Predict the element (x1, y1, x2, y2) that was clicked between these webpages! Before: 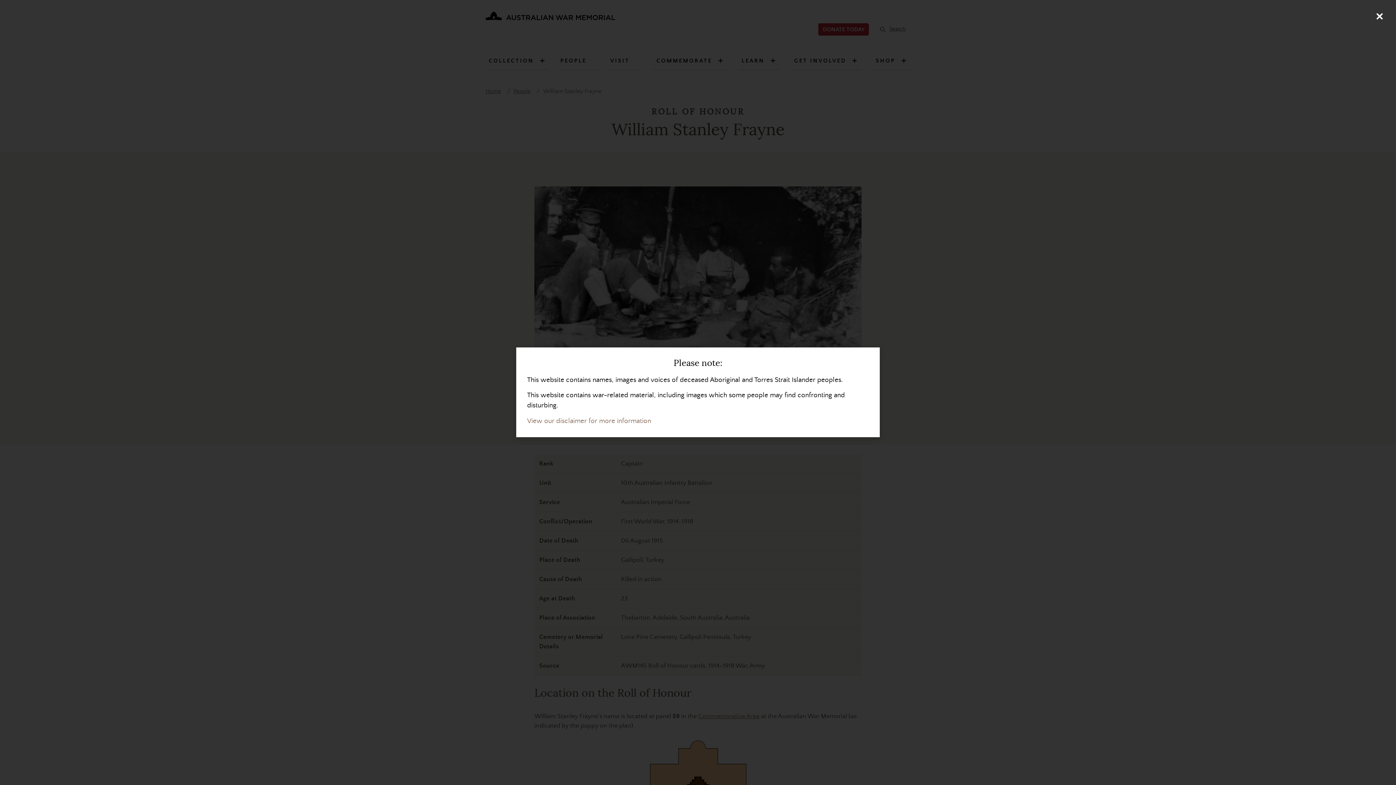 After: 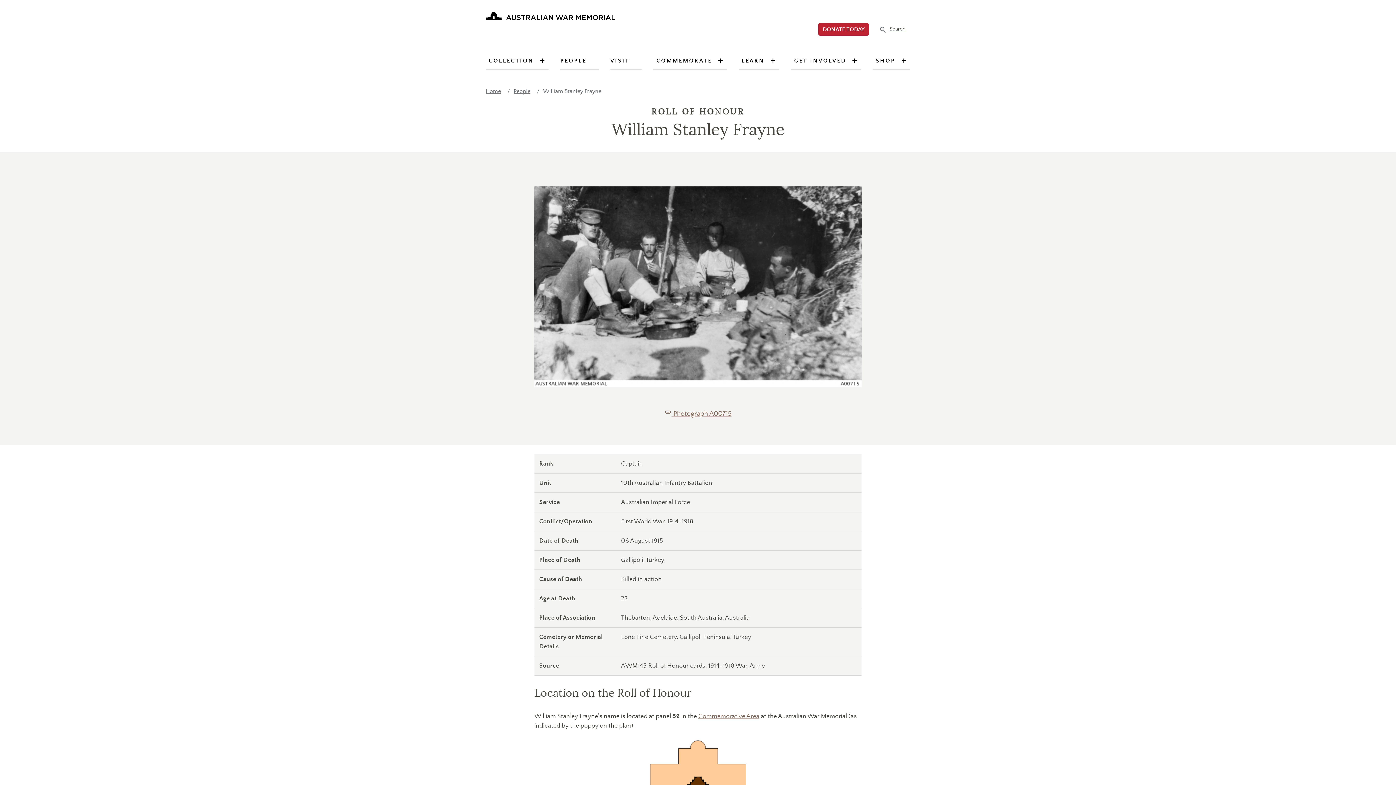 Action: label: Close (Press escape to close) bbox: (1370, 7, 1389, 25)